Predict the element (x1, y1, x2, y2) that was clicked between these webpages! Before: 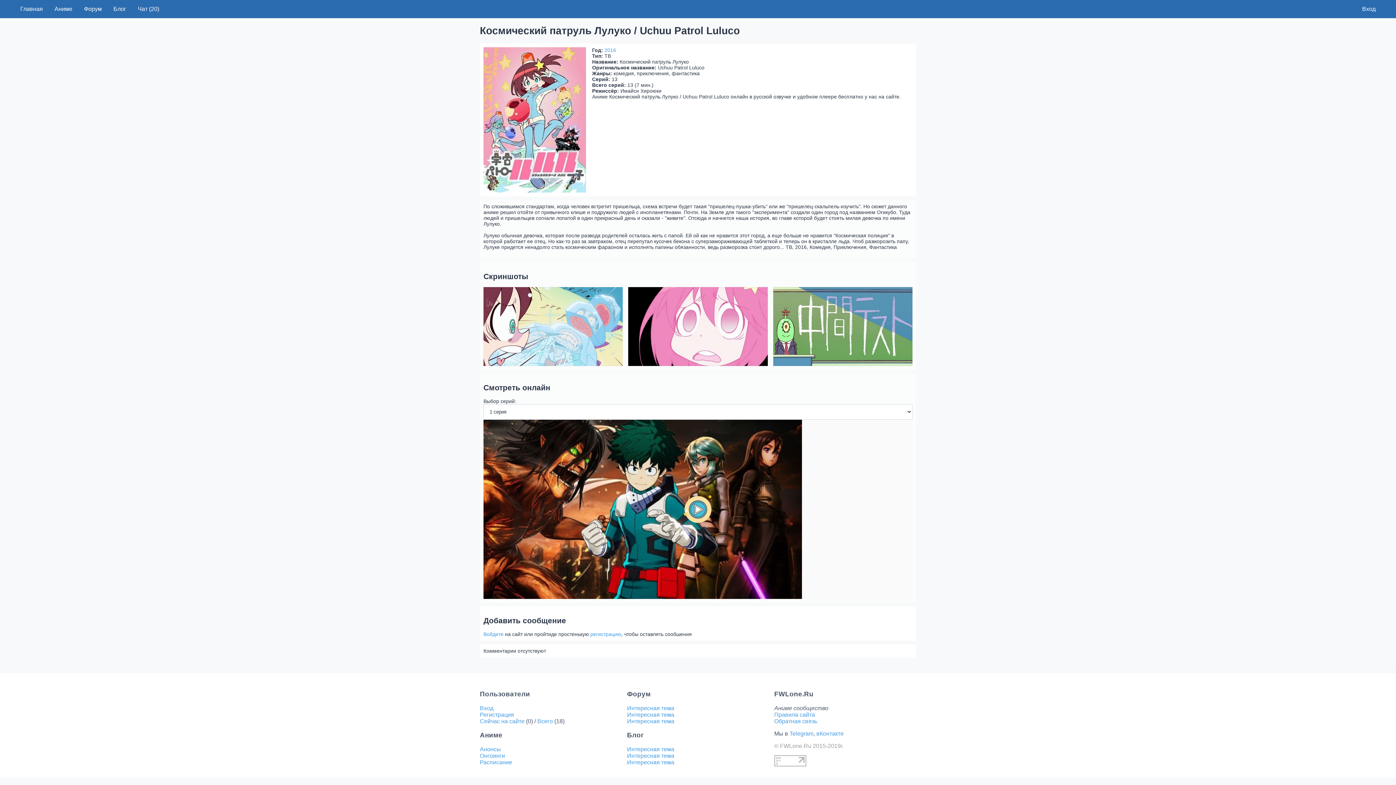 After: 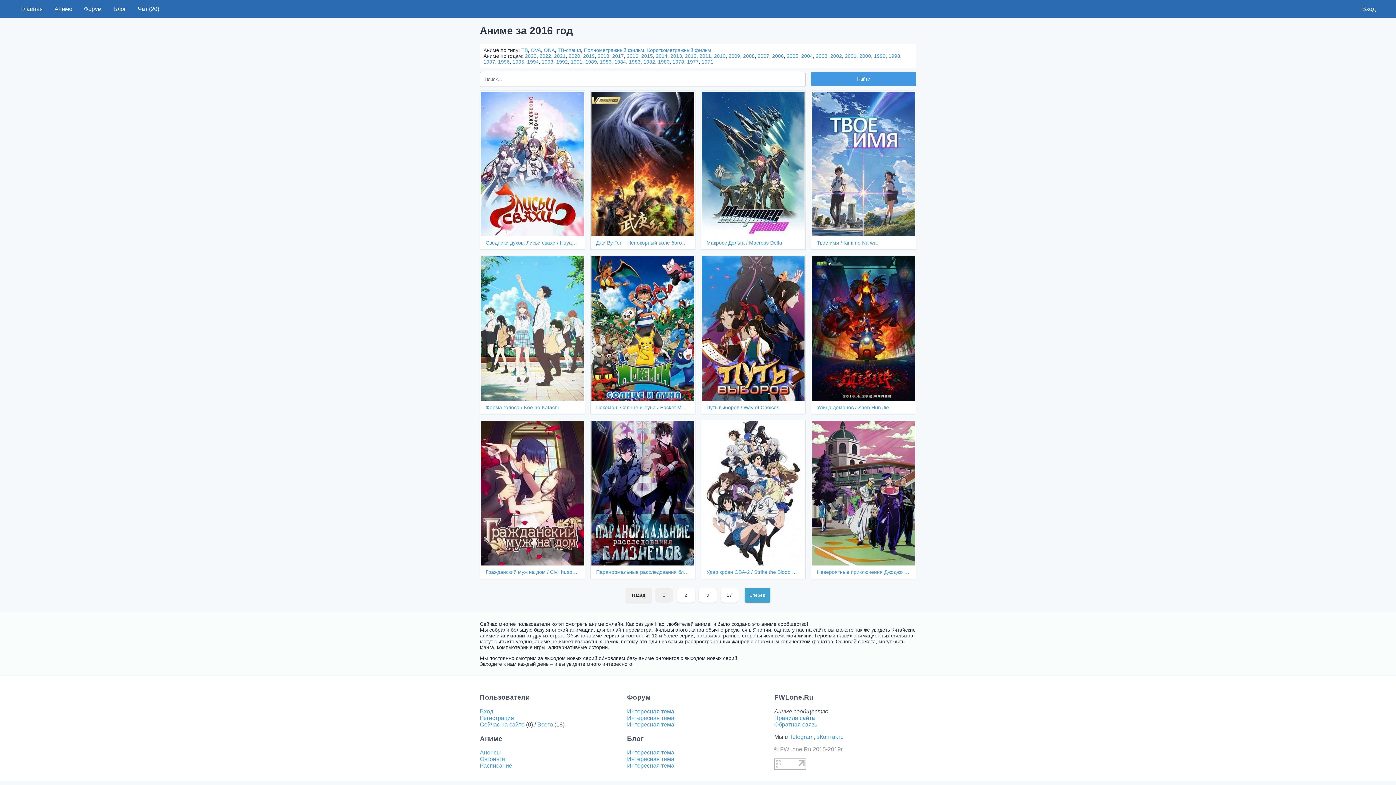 Action: bbox: (604, 47, 616, 52) label: 2016